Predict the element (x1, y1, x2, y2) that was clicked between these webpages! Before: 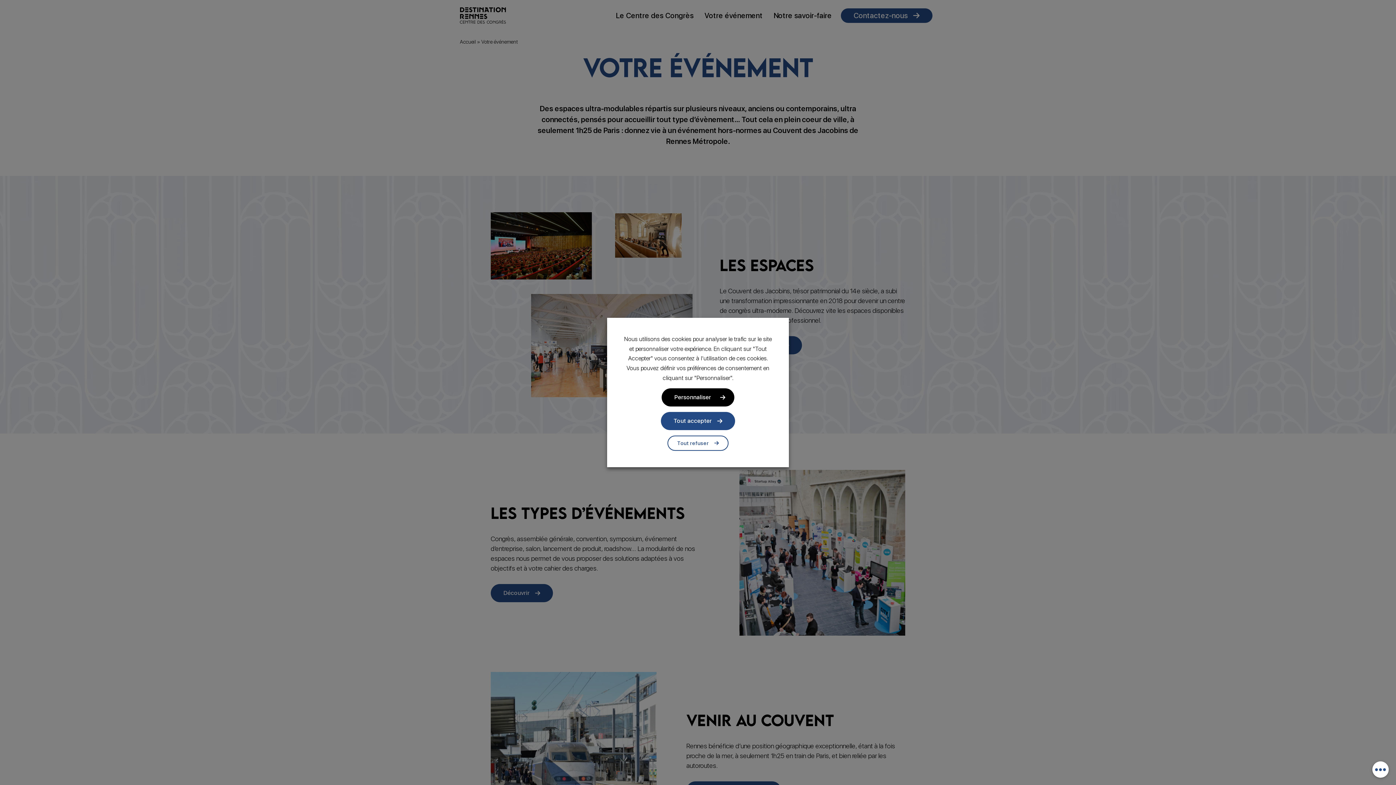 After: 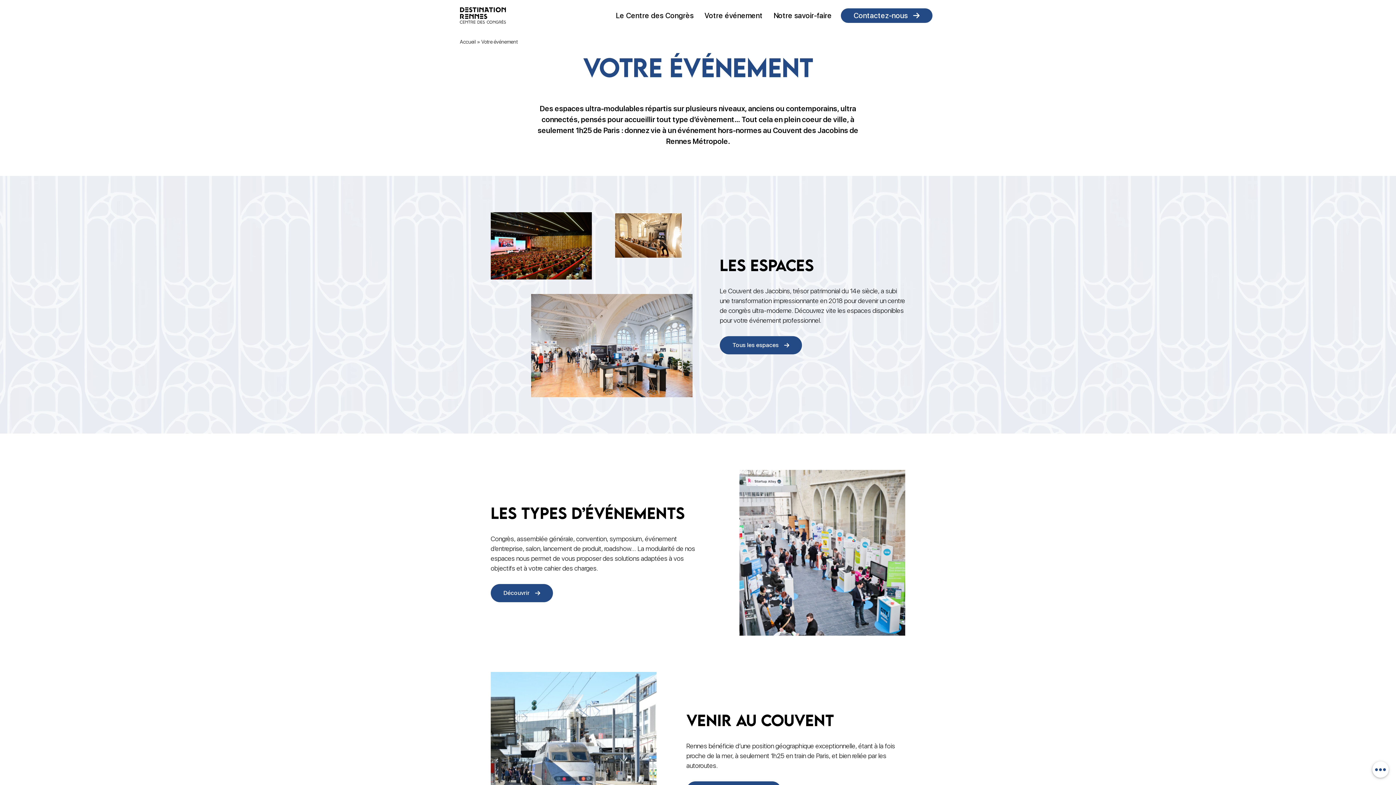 Action: label: Tout accepter bbox: (661, 412, 735, 430)